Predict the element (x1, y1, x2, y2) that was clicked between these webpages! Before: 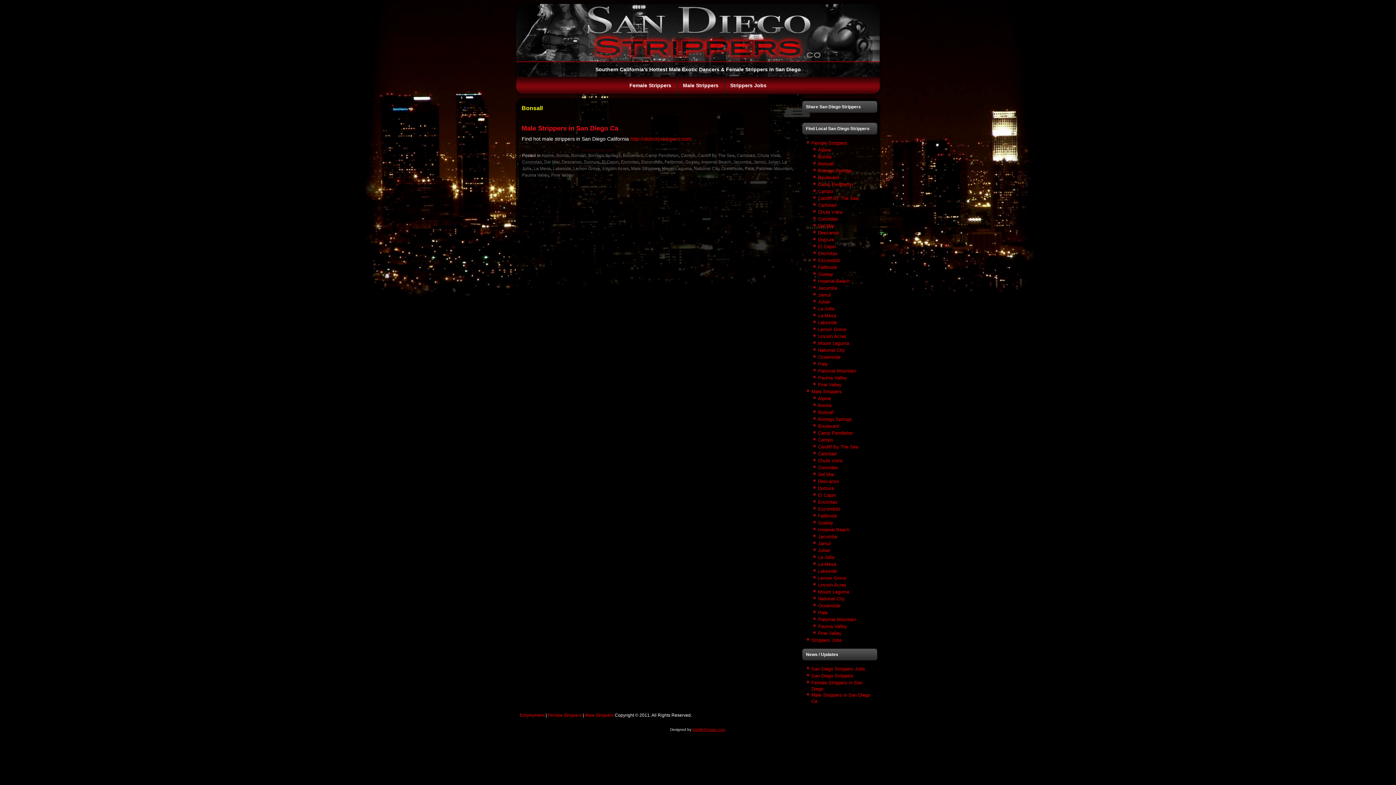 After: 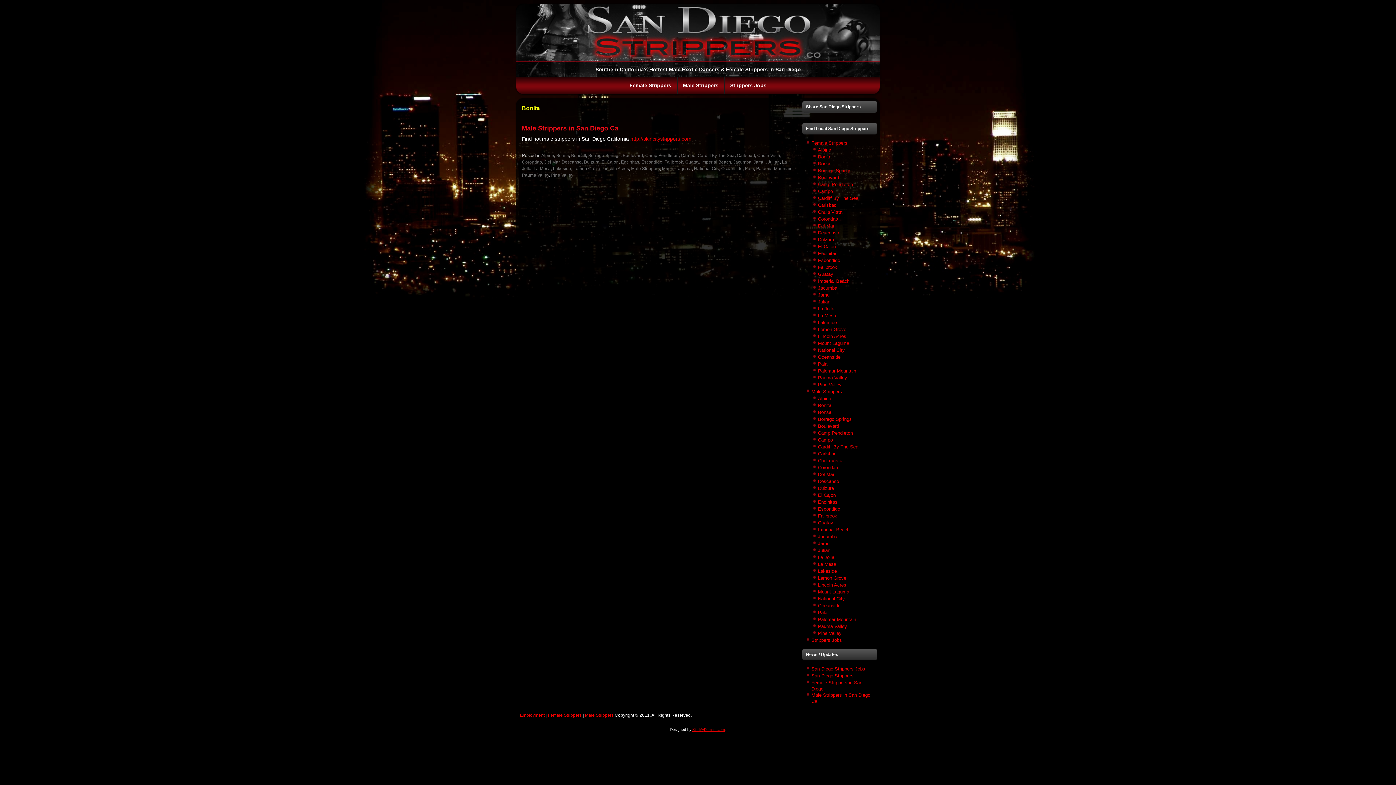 Action: label: Bonita bbox: (818, 402, 831, 408)